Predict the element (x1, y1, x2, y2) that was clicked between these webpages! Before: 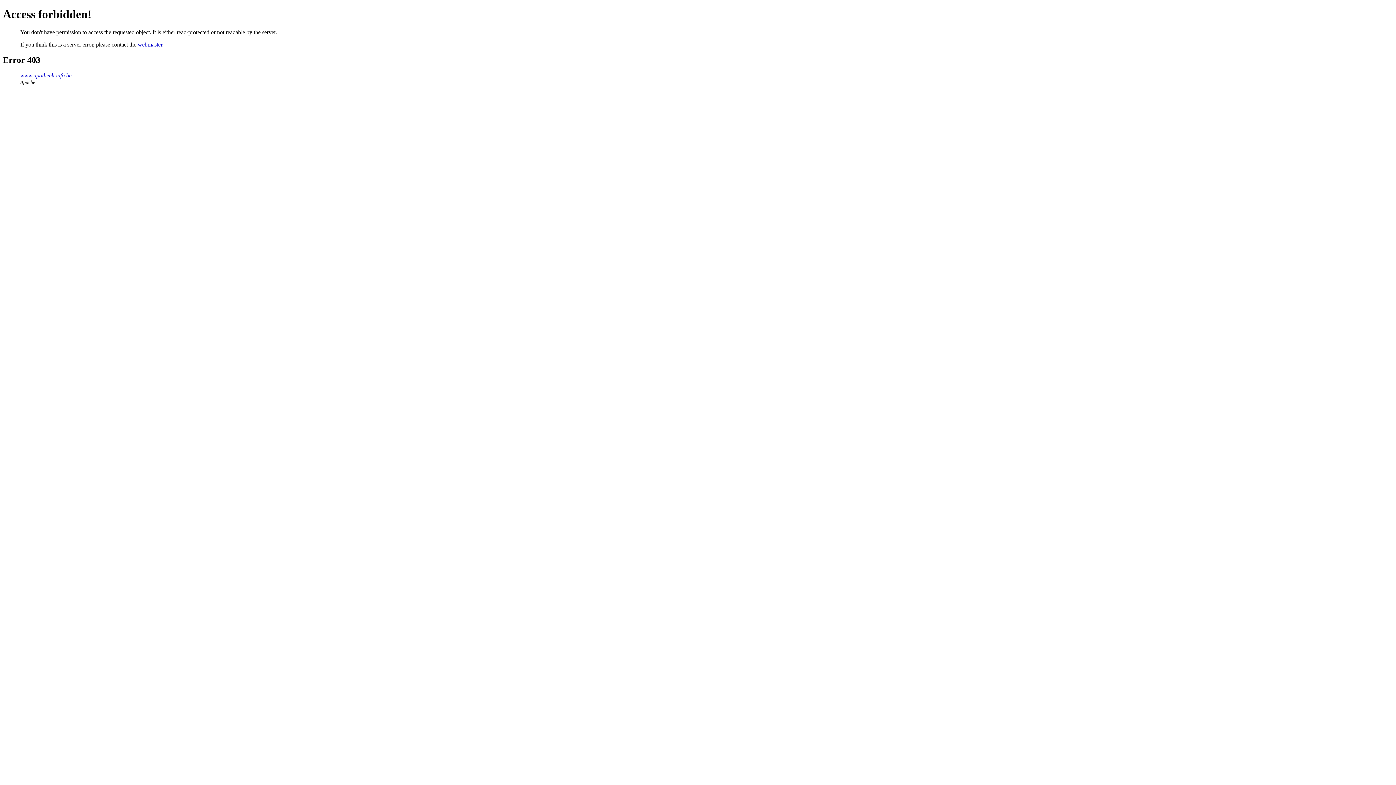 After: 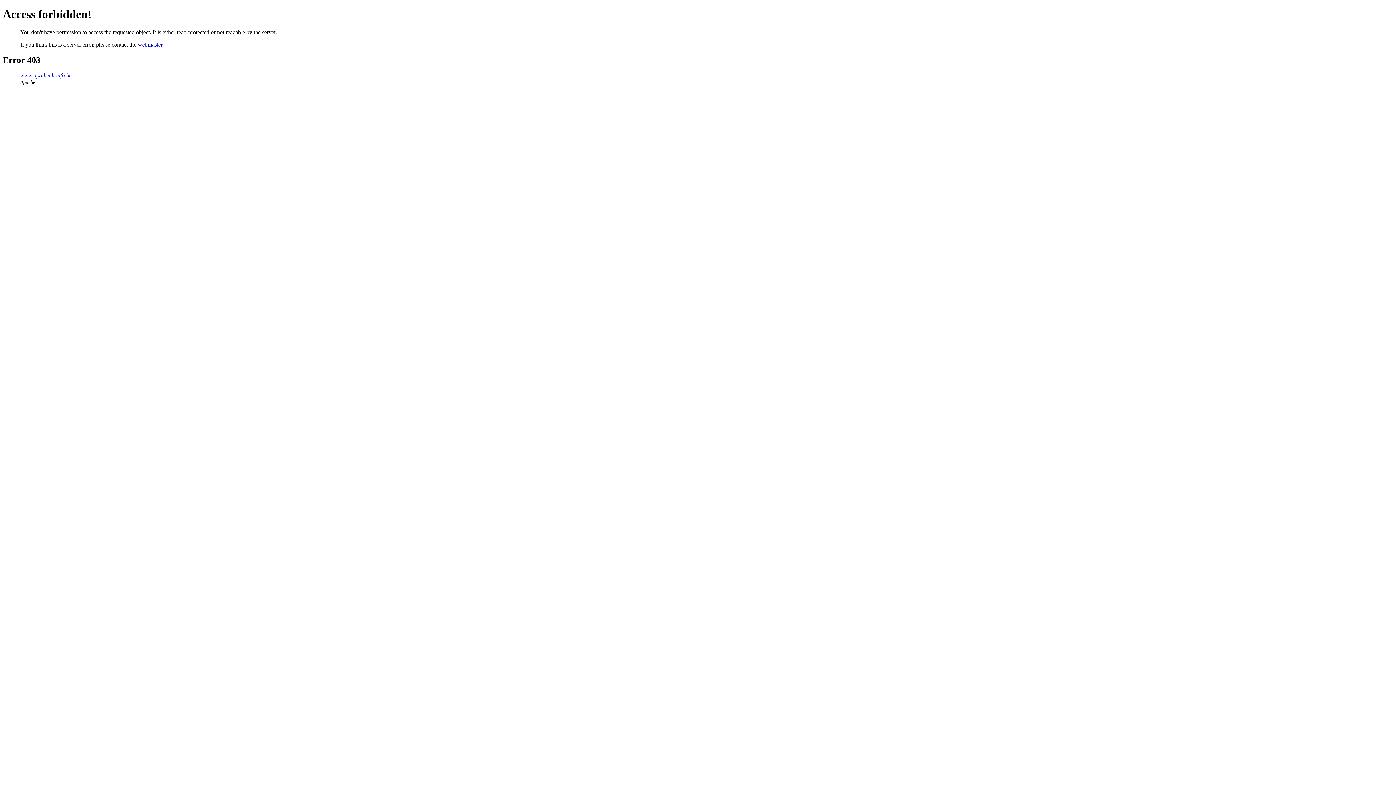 Action: label: webmaster bbox: (137, 41, 162, 47)